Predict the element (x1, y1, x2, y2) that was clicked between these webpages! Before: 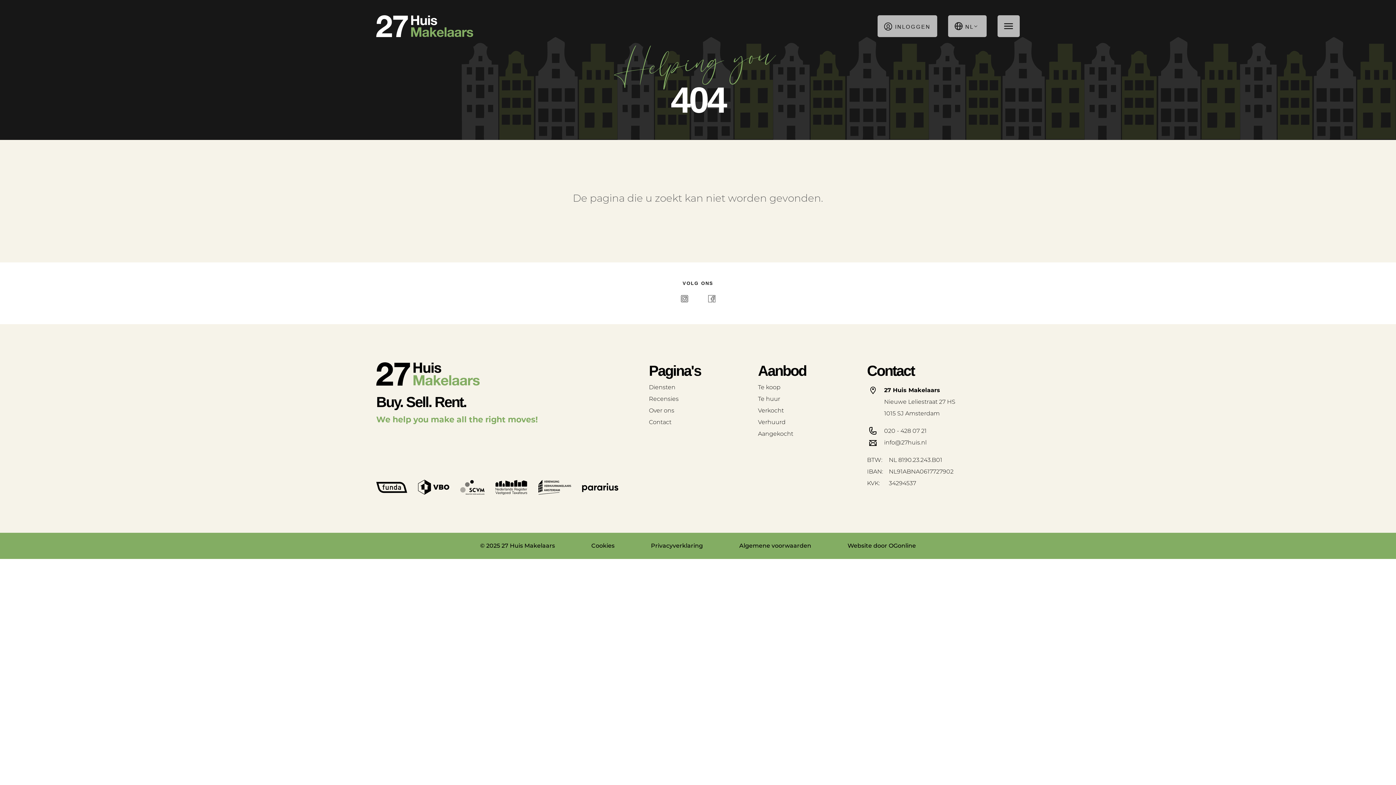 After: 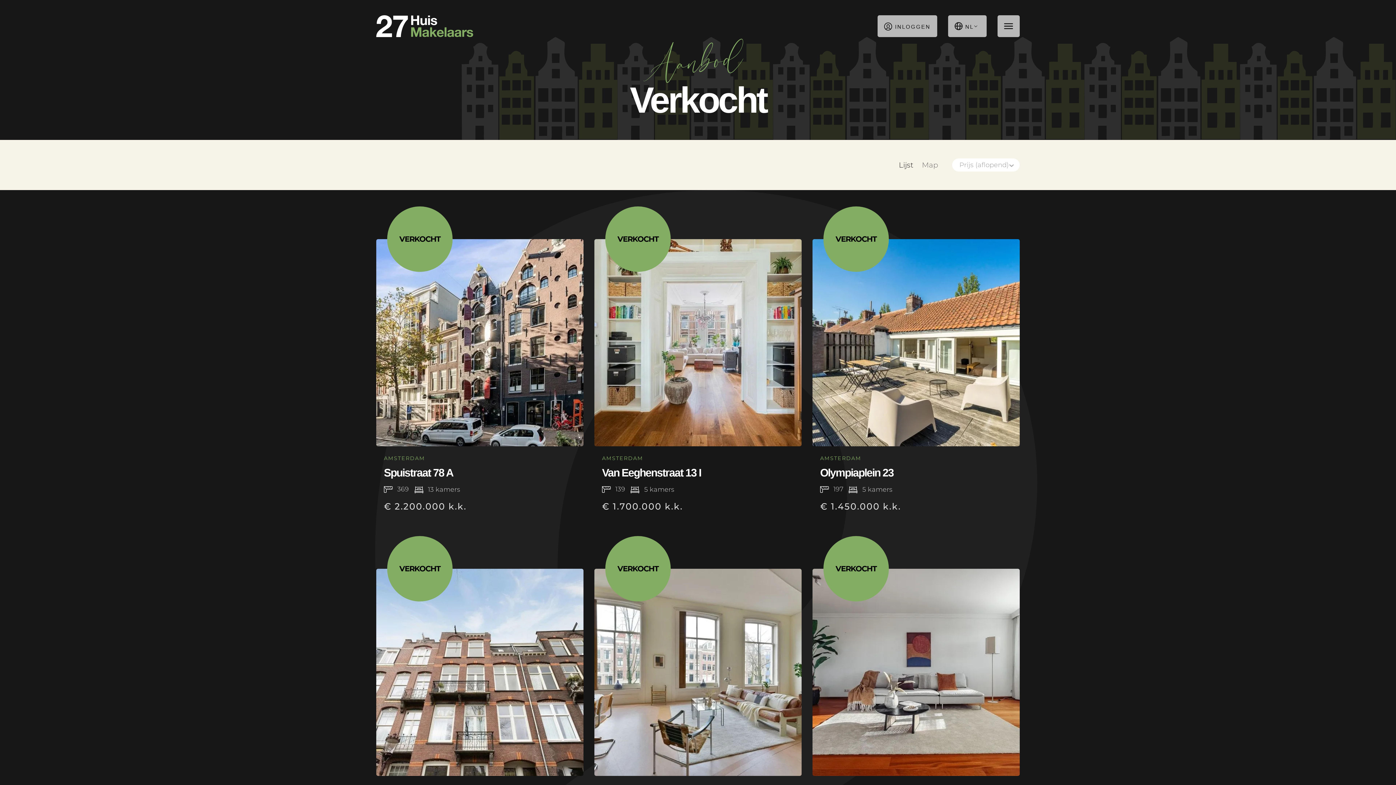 Action: bbox: (758, 405, 856, 416) label: Verkocht